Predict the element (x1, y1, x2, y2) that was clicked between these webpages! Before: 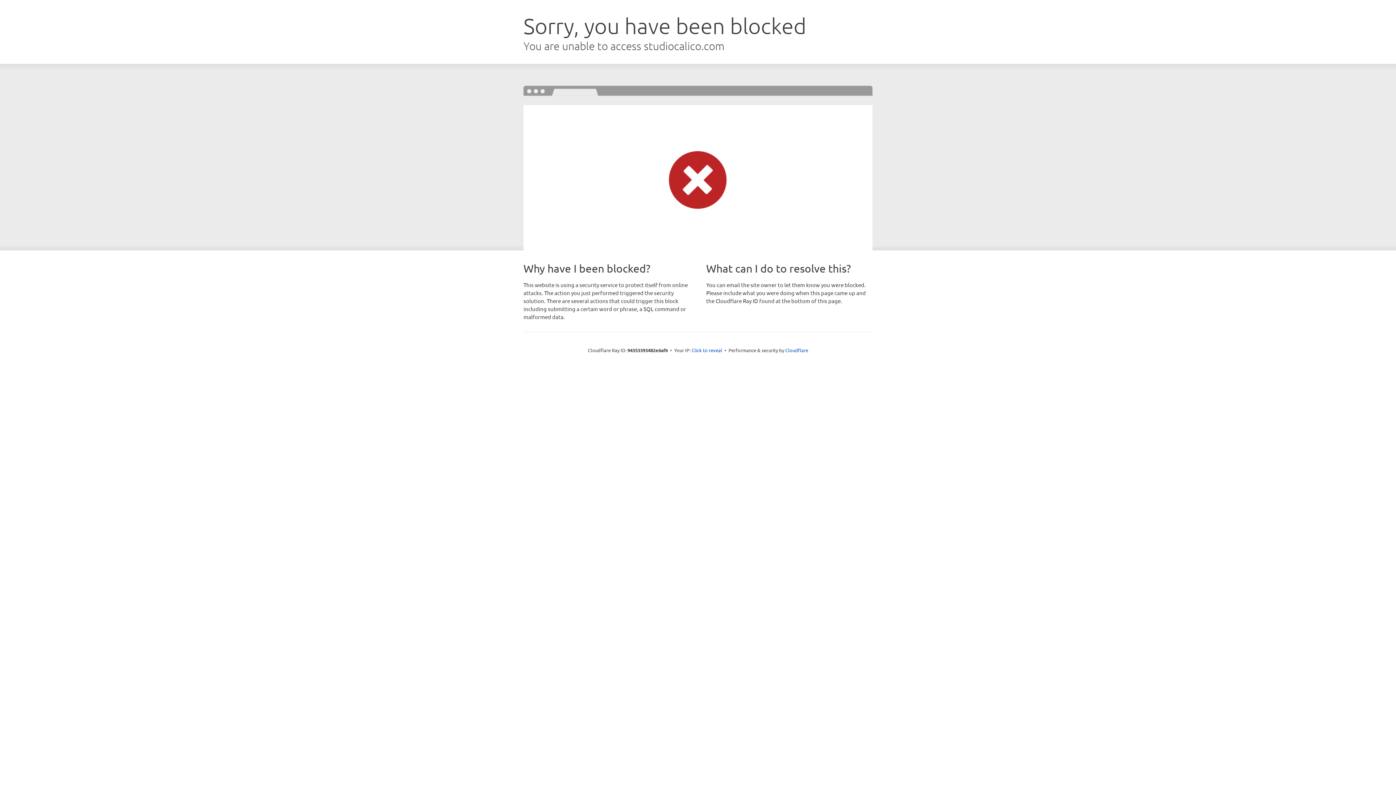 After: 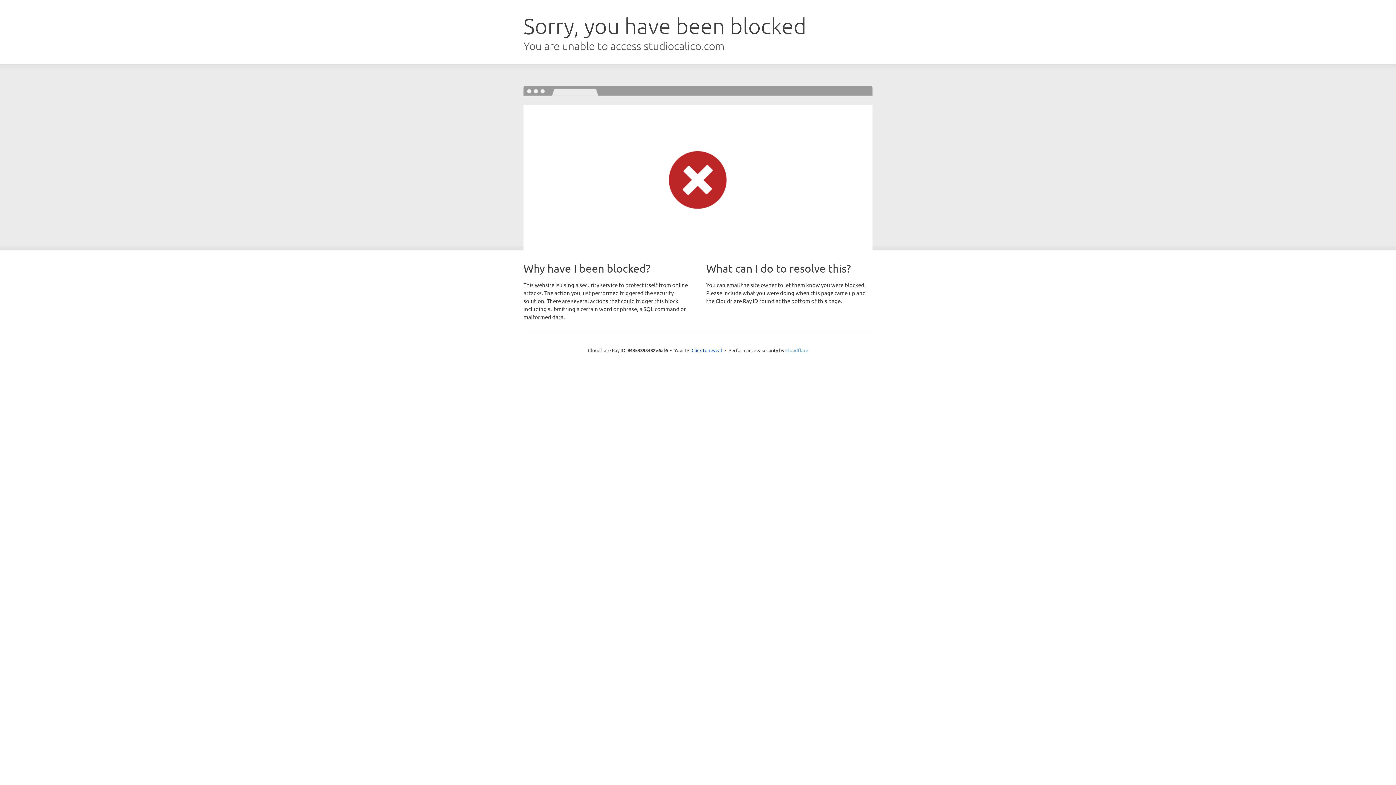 Action: label: Cloudflare bbox: (785, 347, 808, 353)